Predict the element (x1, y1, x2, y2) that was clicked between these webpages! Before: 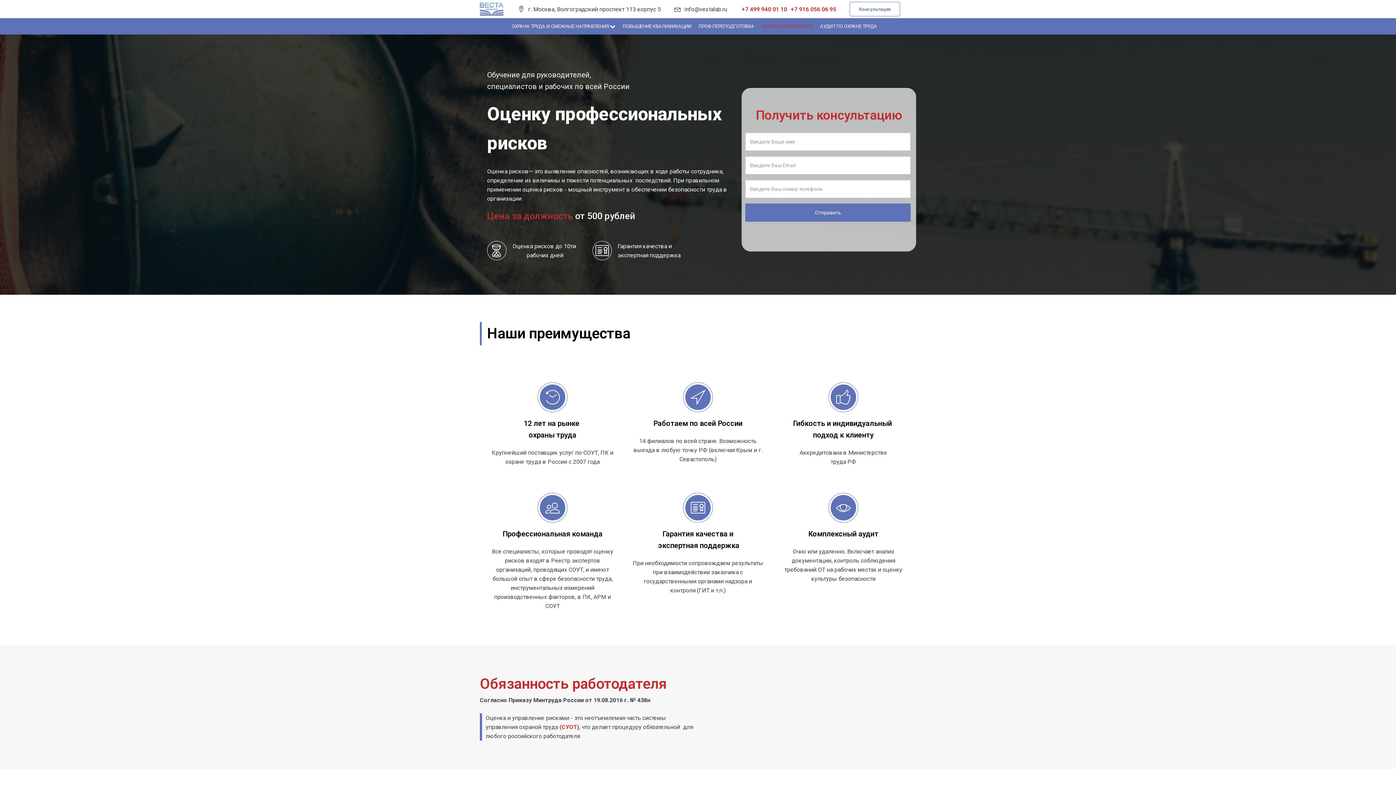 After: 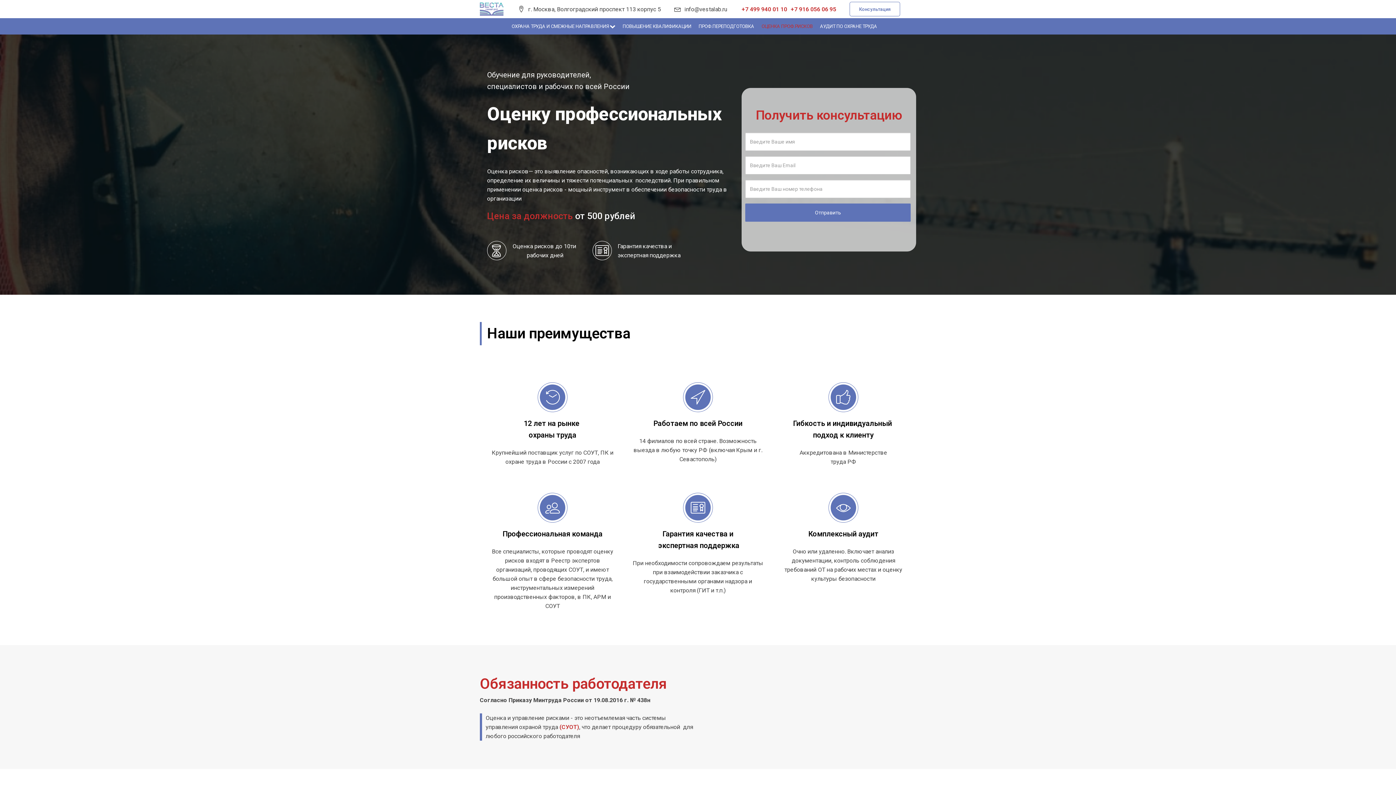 Action: bbox: (761, 22, 812, 30) label: ОЦЕНКА ПРОФ.РИСКОВ